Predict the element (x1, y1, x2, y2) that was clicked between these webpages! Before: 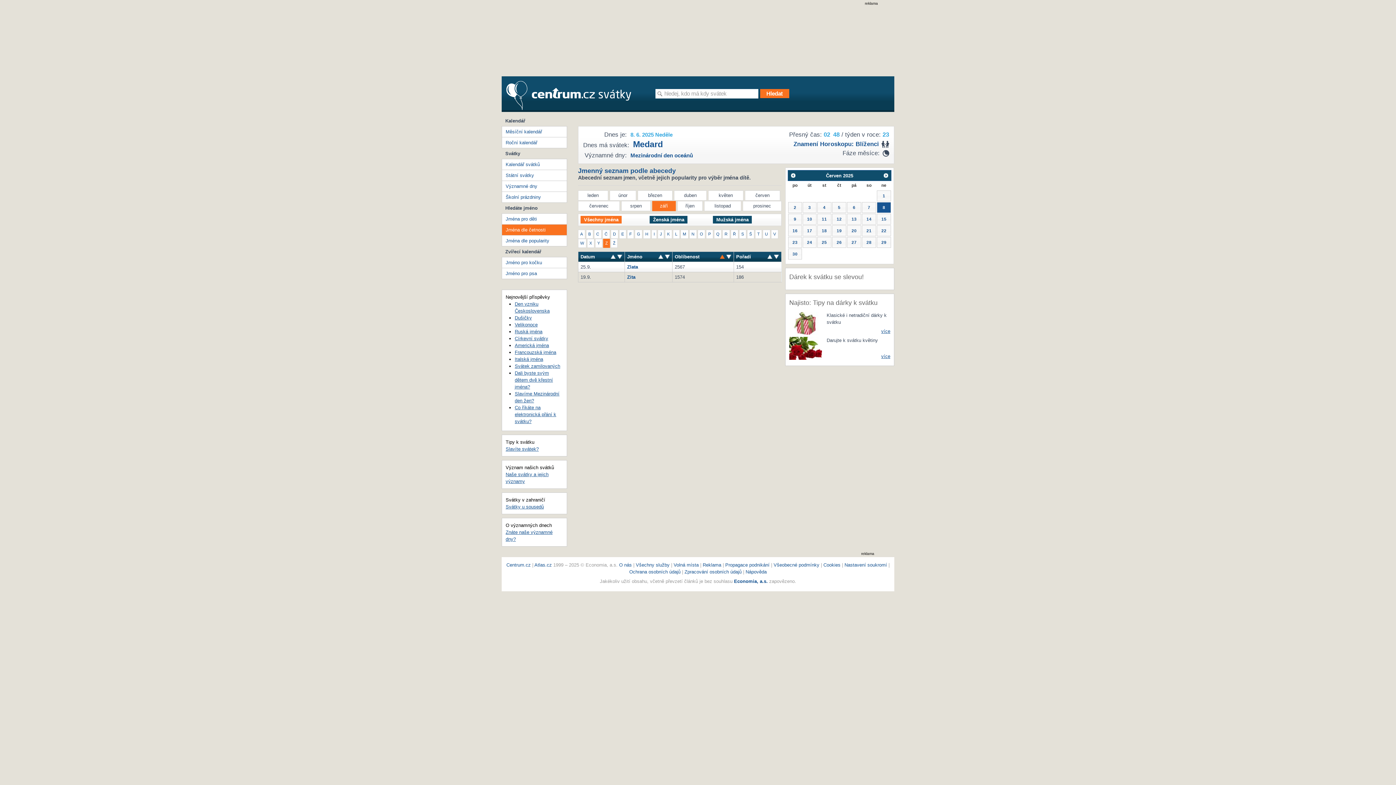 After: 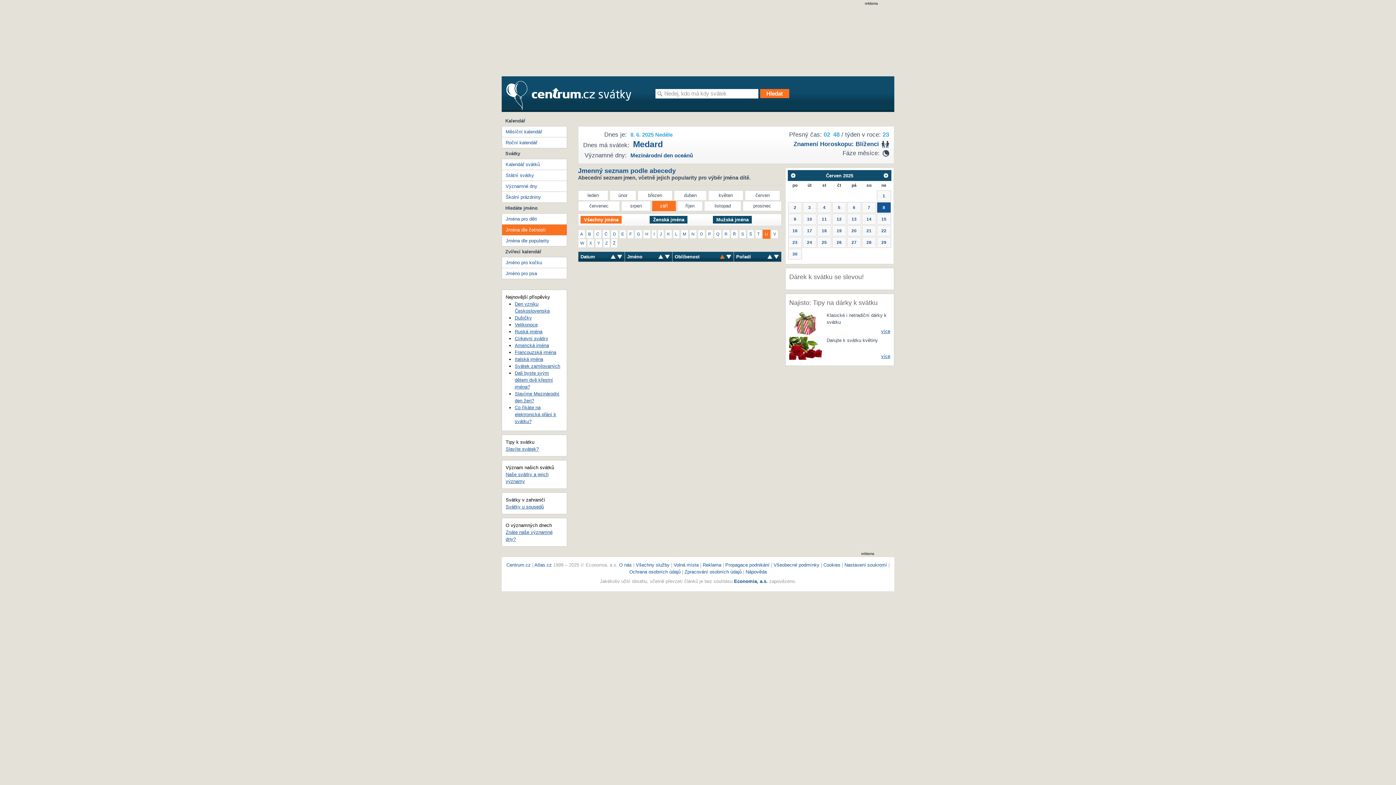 Action: bbox: (762, 229, 770, 238) label: U